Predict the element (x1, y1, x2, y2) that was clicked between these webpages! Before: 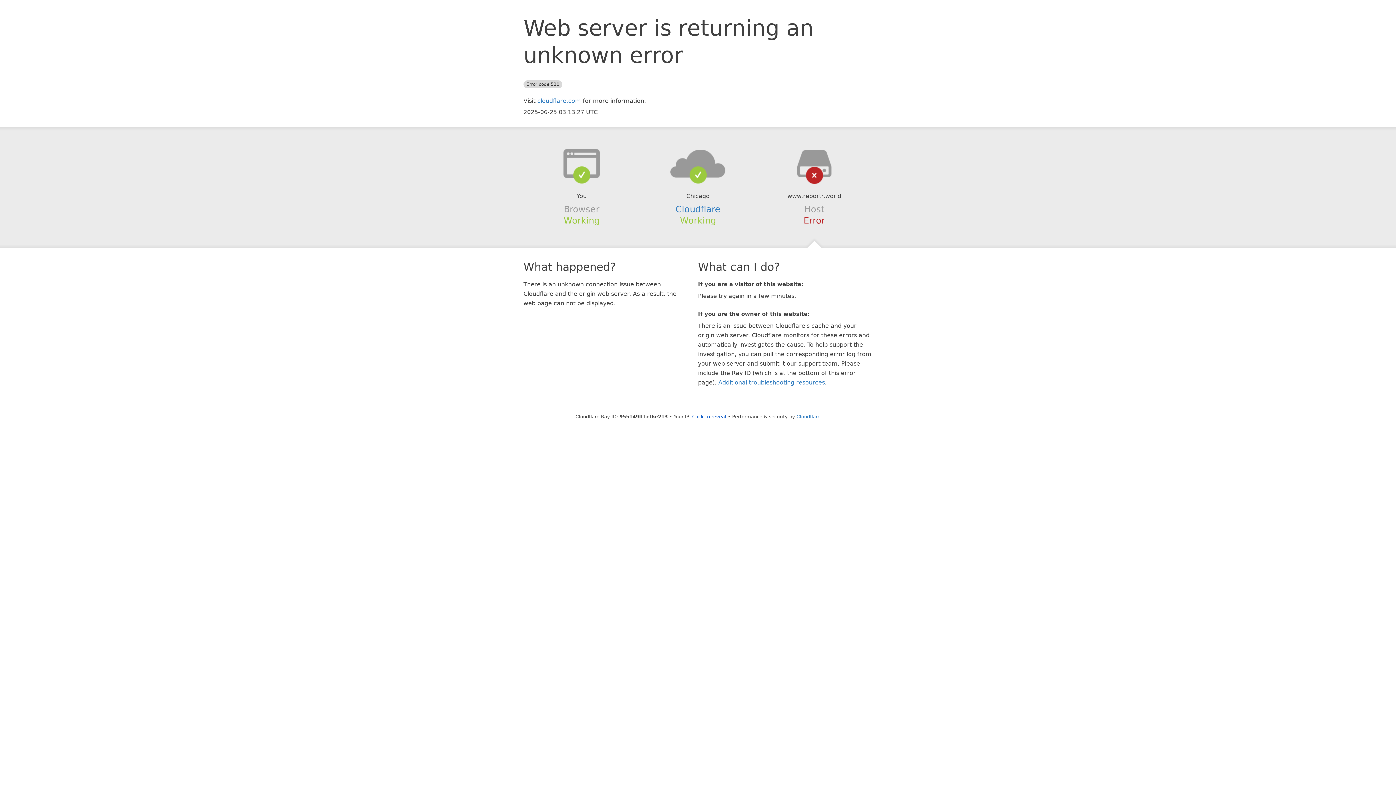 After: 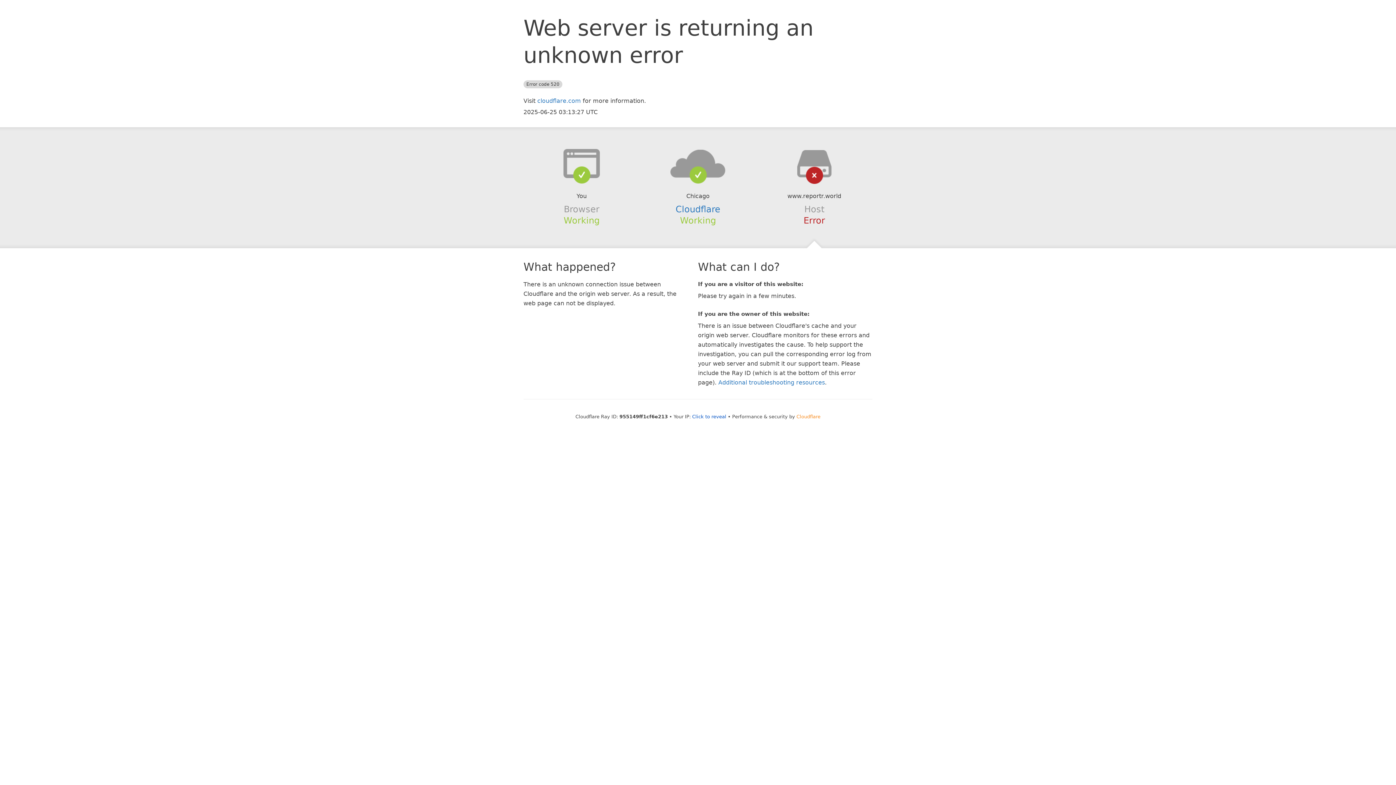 Action: label: Cloudflare bbox: (796, 414, 820, 419)